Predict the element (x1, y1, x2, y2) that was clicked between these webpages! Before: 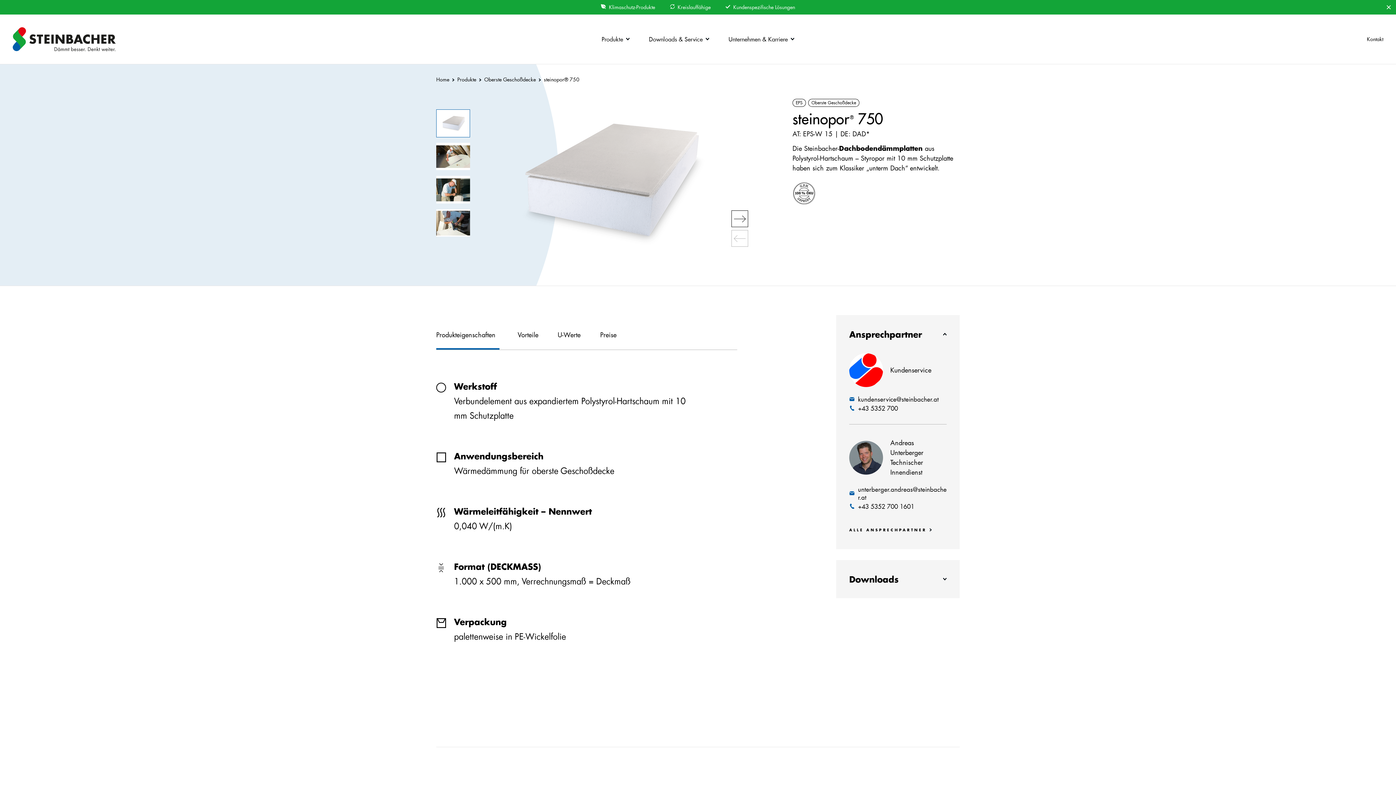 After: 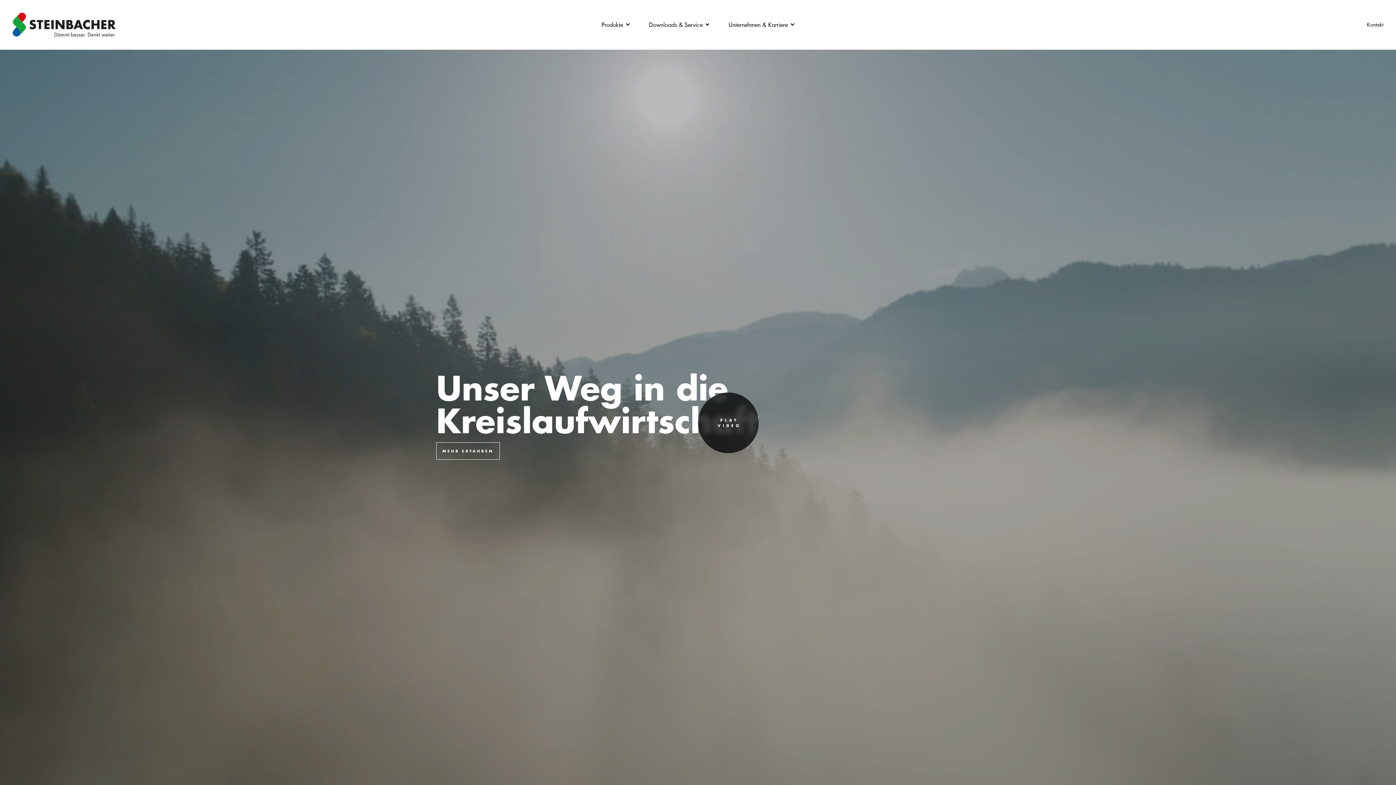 Action: label: Home bbox: (436, 76, 454, 82)